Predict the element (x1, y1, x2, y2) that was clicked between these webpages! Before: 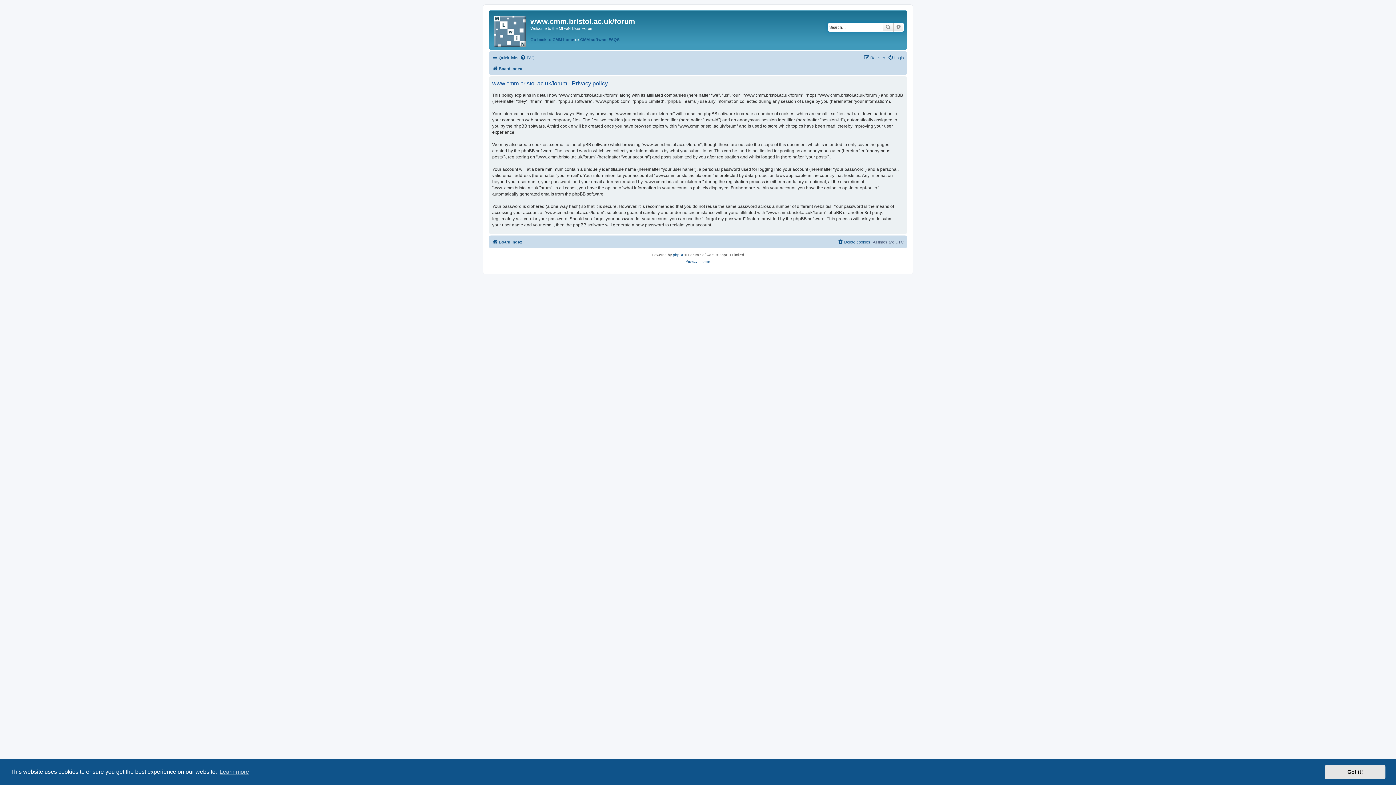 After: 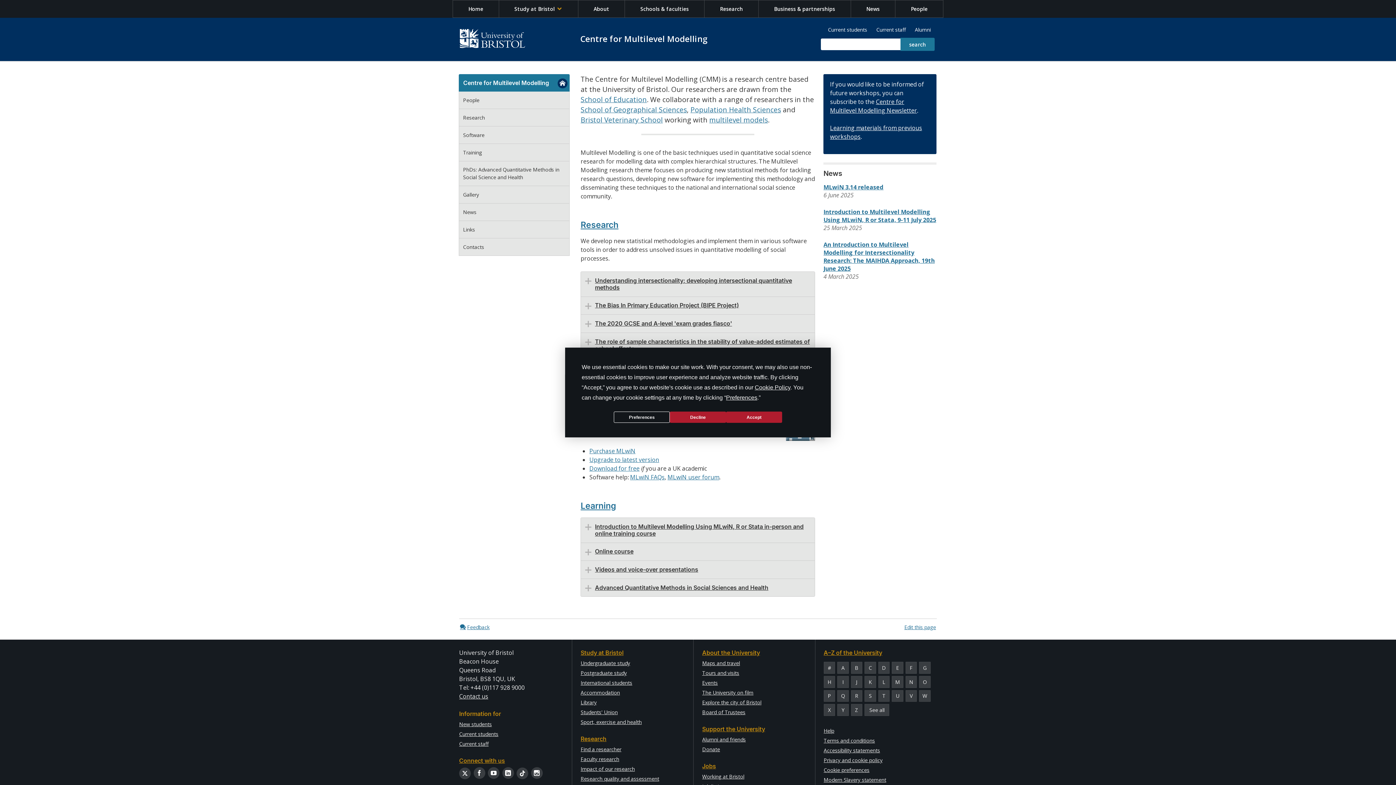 Action: bbox: (530, 36, 574, 42) label: Go back to CMM home